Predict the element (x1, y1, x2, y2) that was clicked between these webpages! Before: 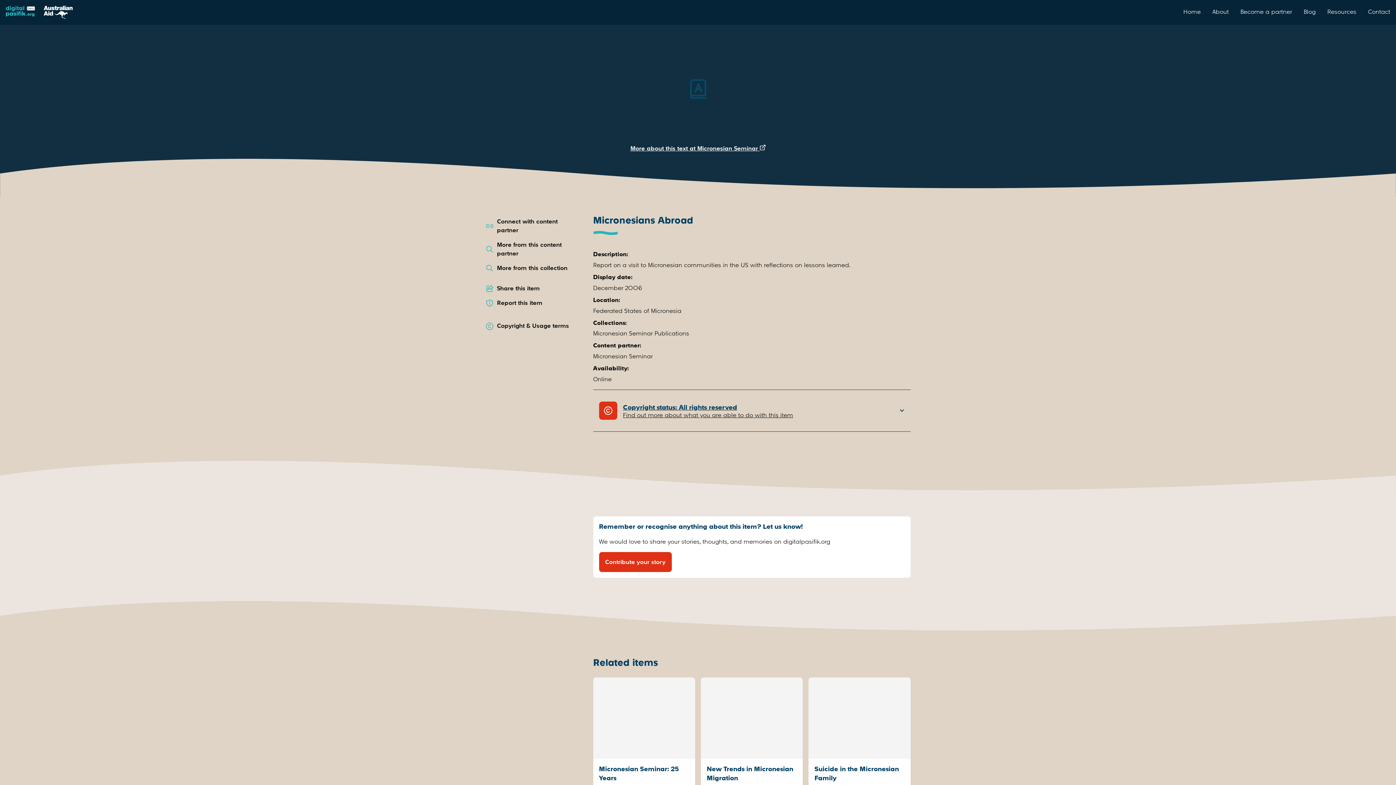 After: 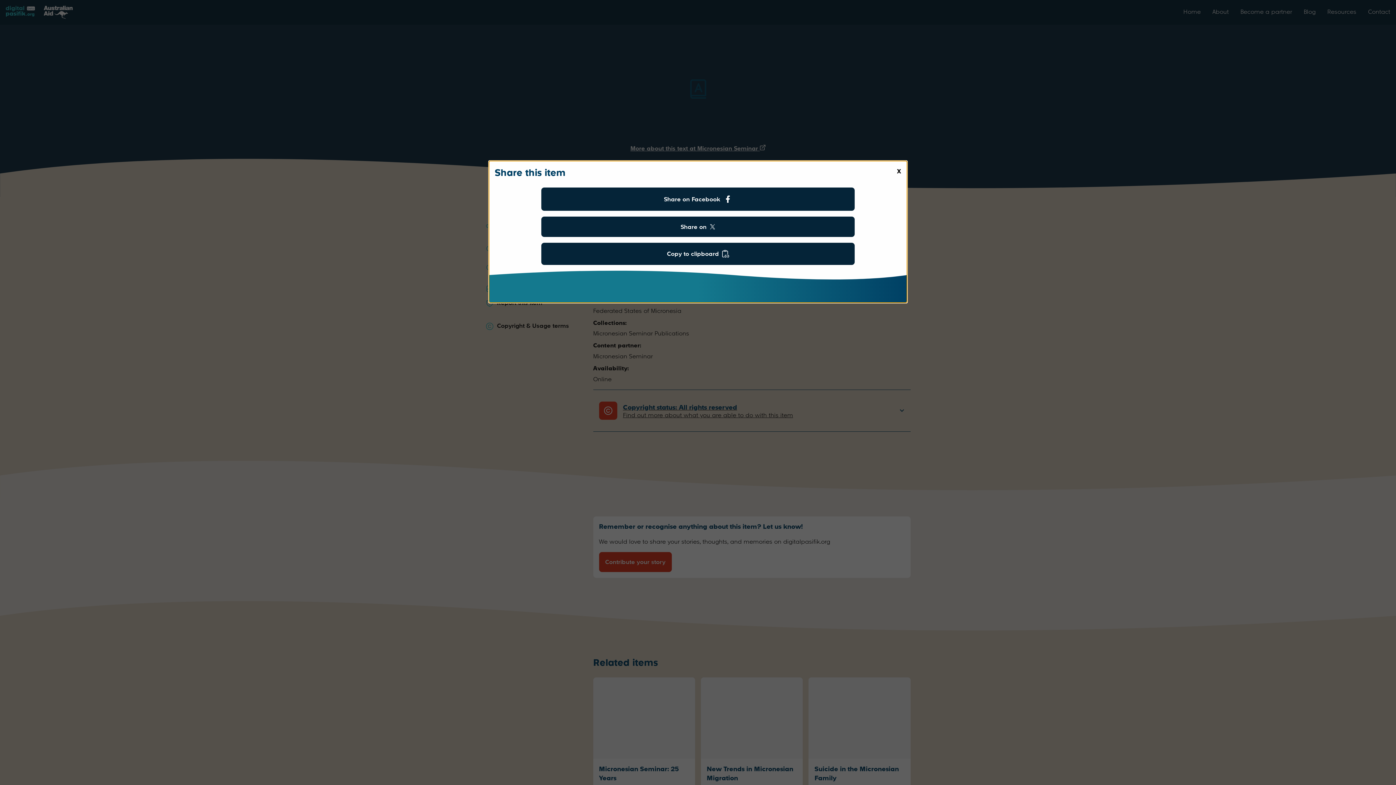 Action: bbox: (485, 284, 572, 293) label: Share this item